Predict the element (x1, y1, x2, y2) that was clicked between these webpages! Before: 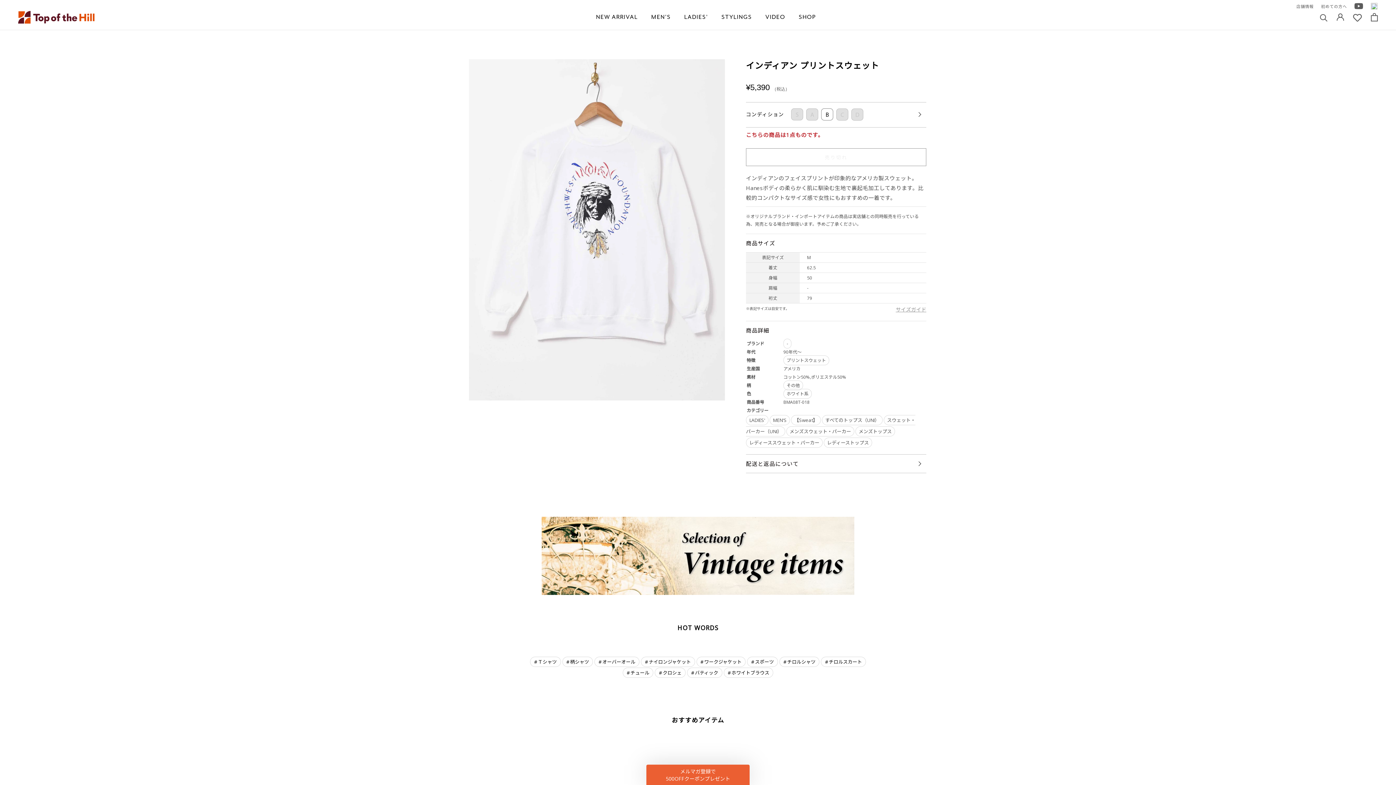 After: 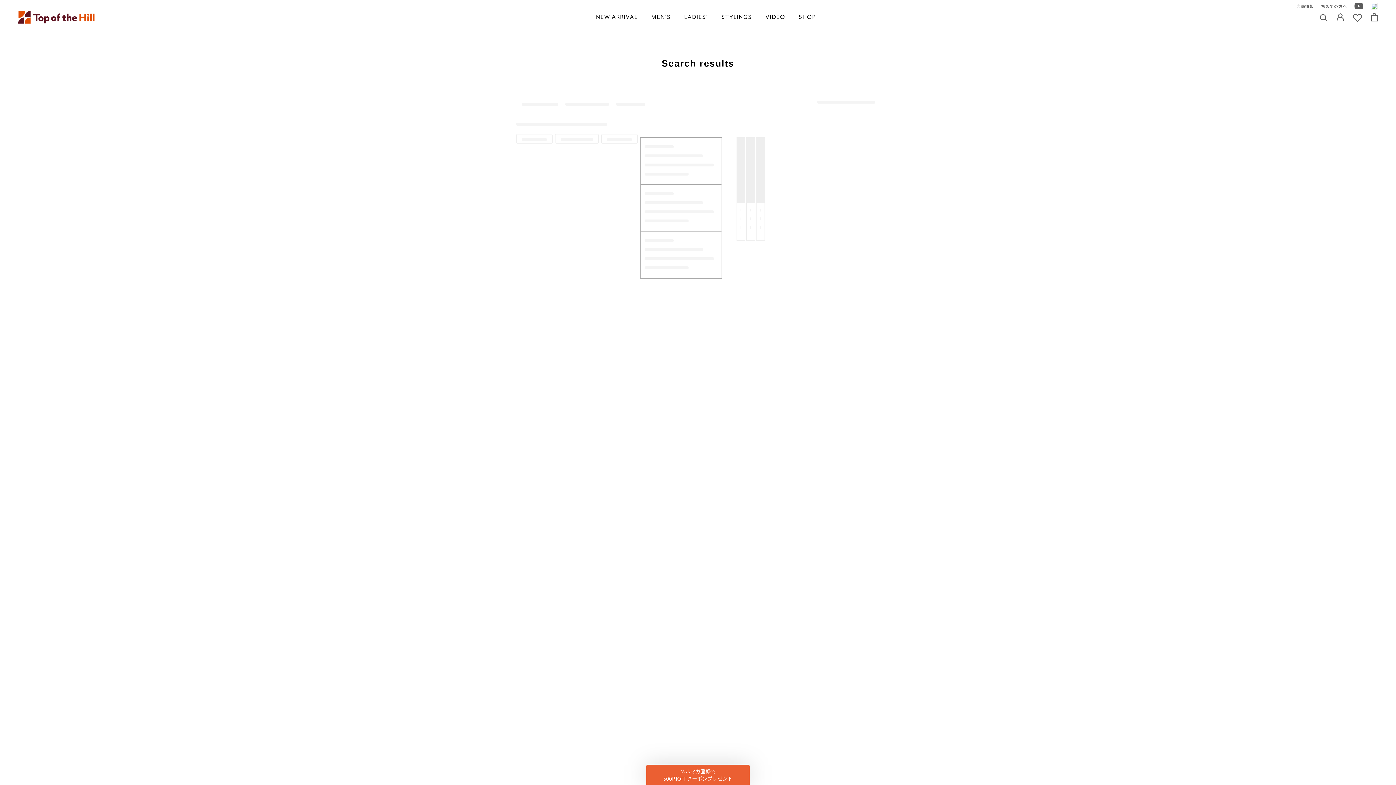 Action: label: ナイロンジャケット bbox: (641, 657, 695, 667)